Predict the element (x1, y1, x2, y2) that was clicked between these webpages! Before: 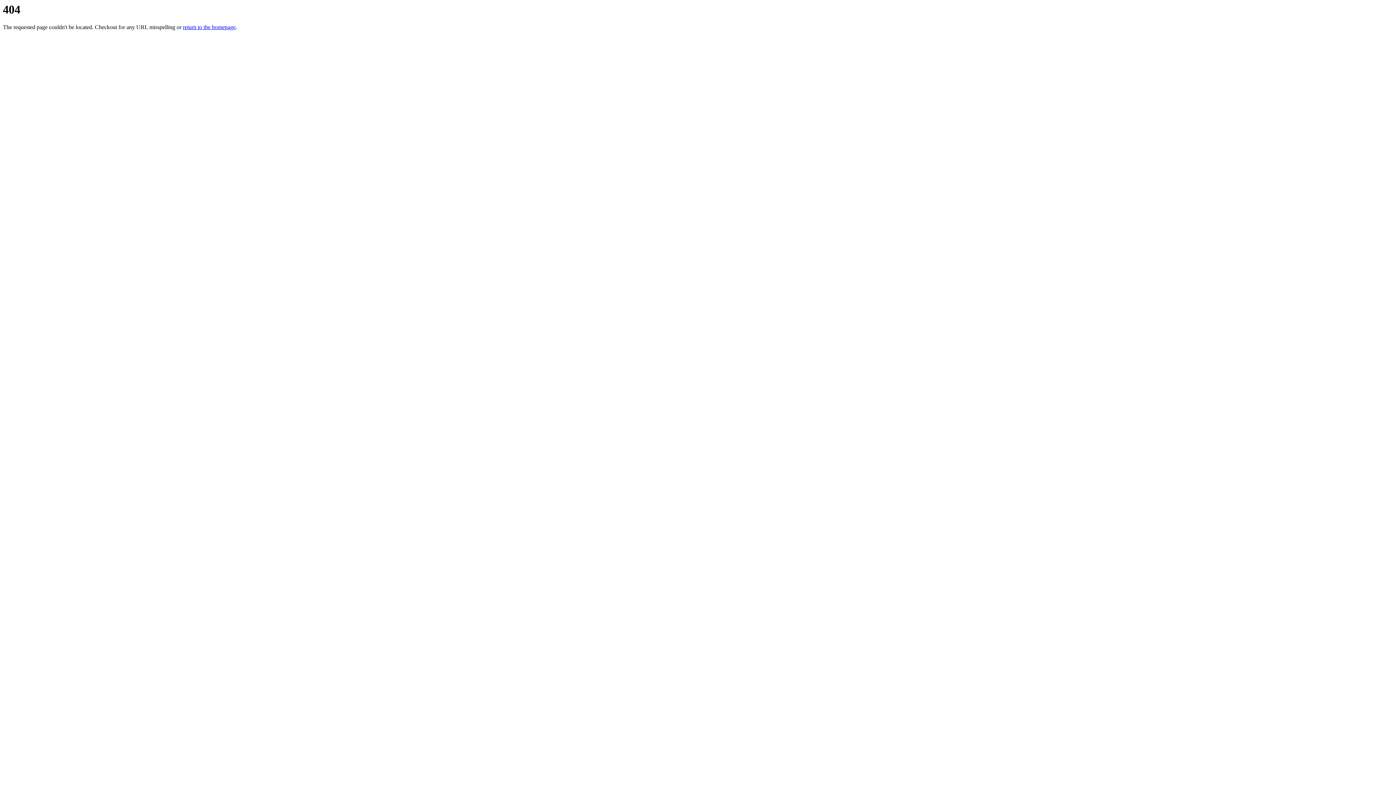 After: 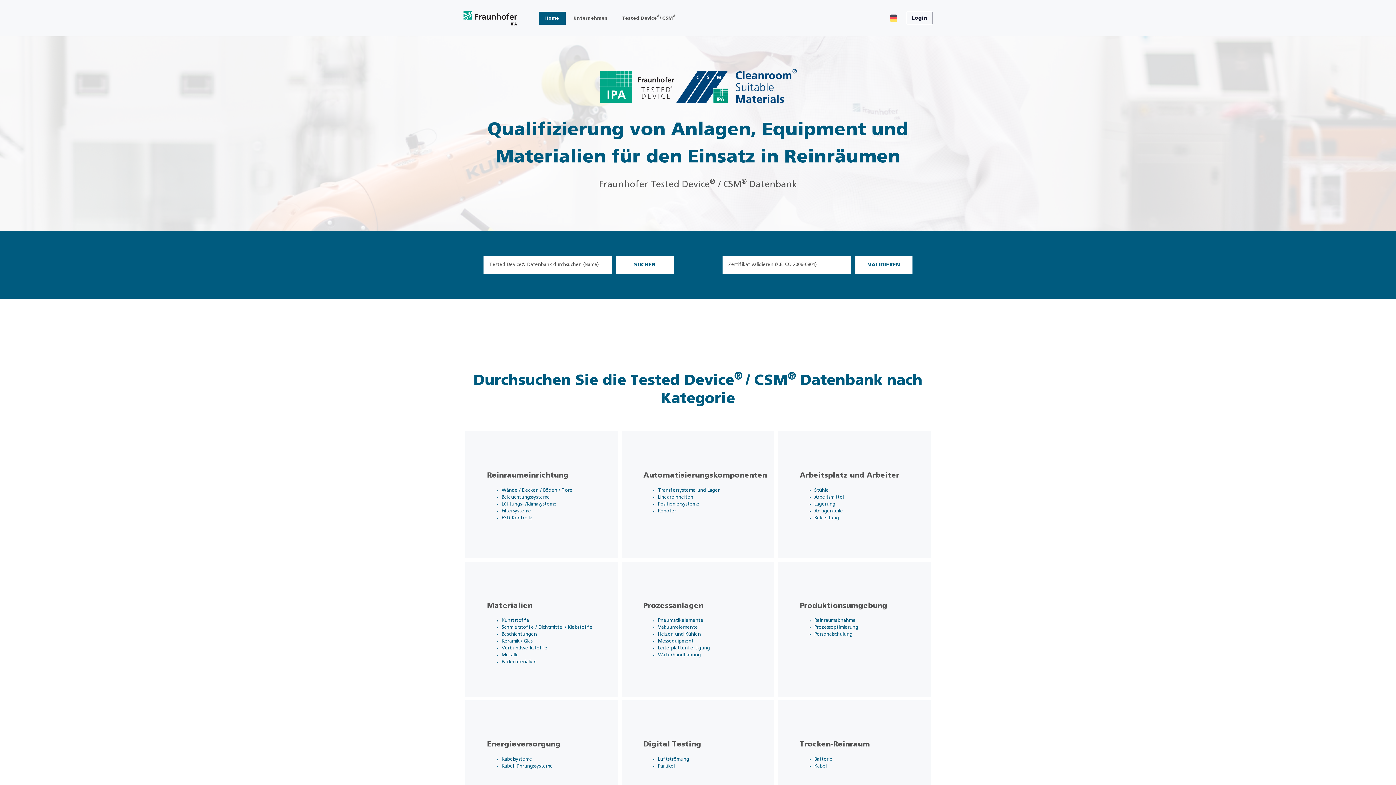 Action: label: return to the homepage bbox: (182, 24, 235, 30)